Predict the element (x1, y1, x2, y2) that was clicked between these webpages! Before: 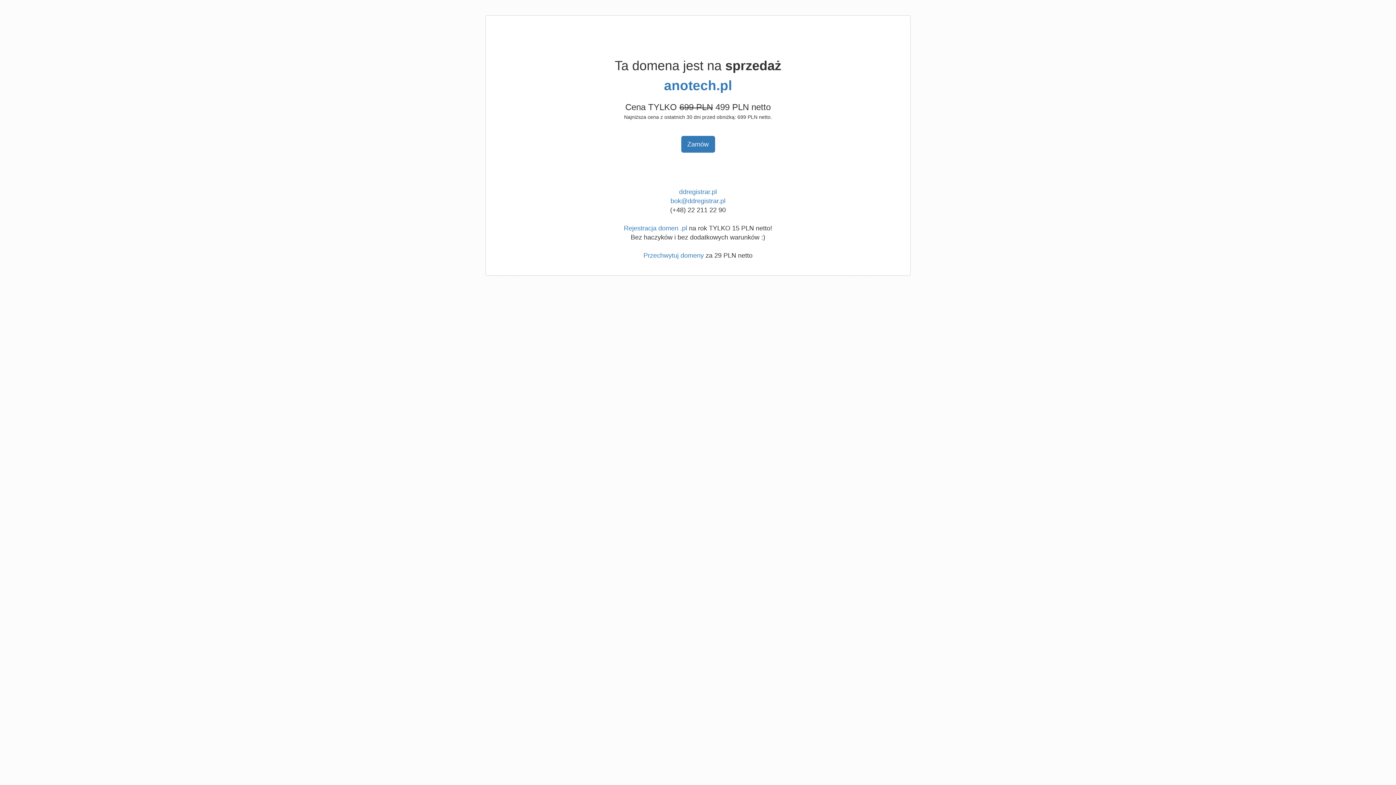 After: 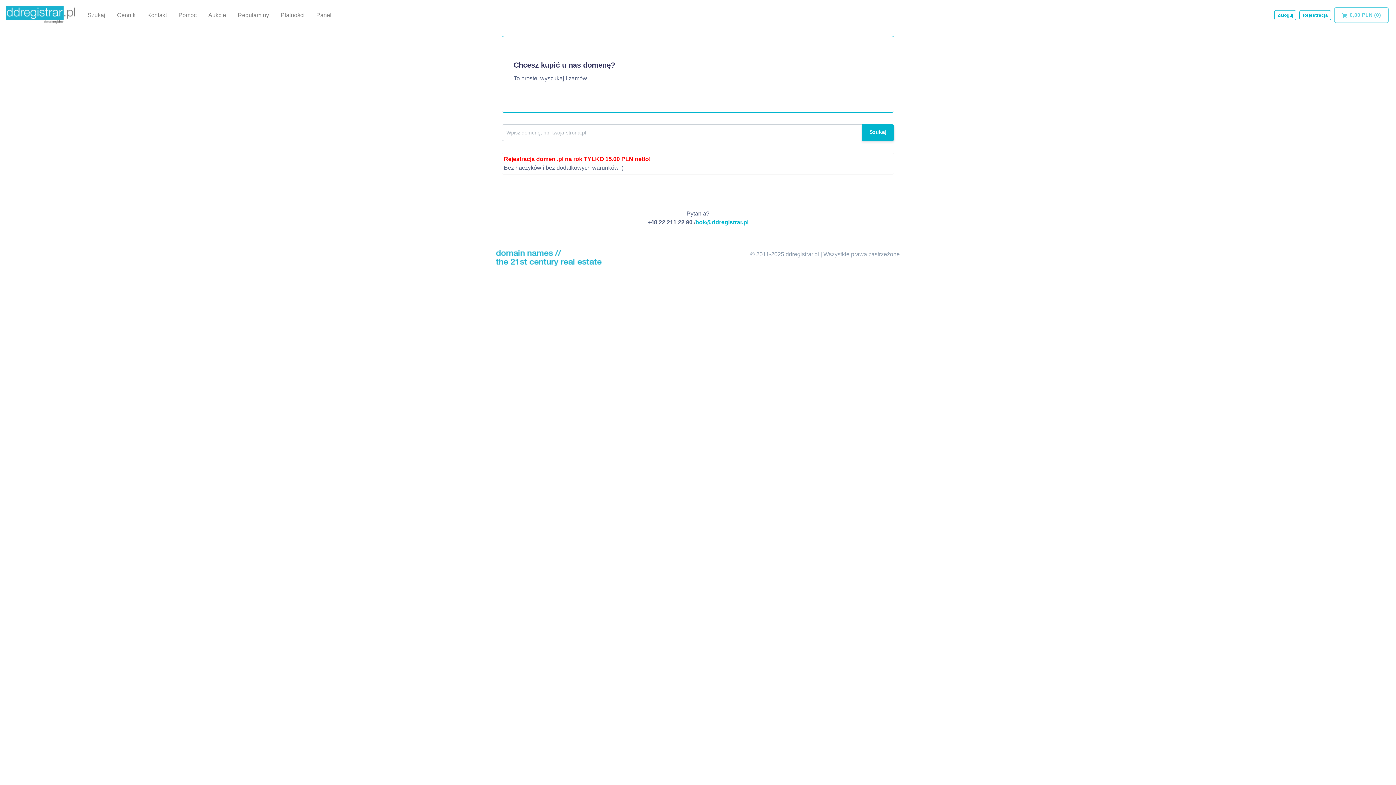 Action: label: Przechwytuj domeny bbox: (643, 252, 704, 259)